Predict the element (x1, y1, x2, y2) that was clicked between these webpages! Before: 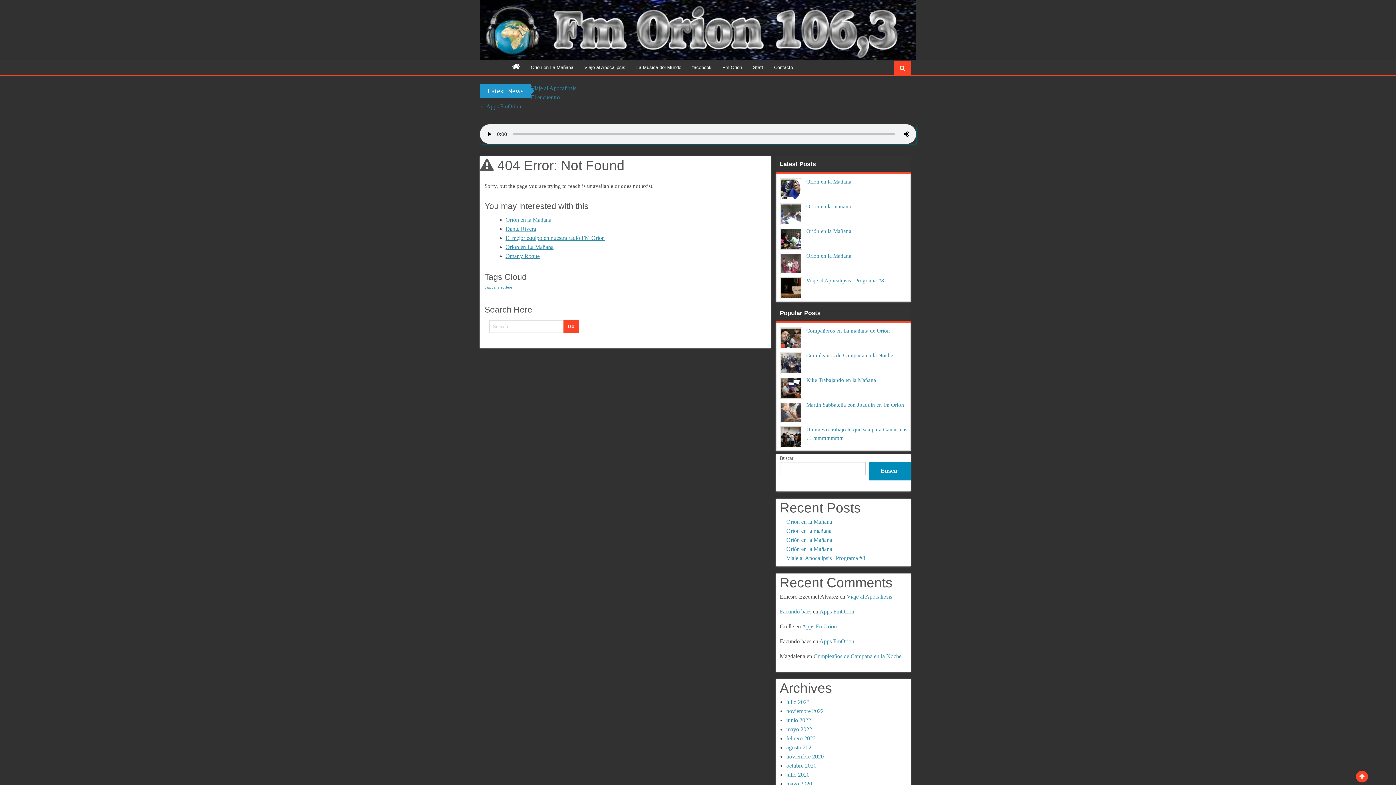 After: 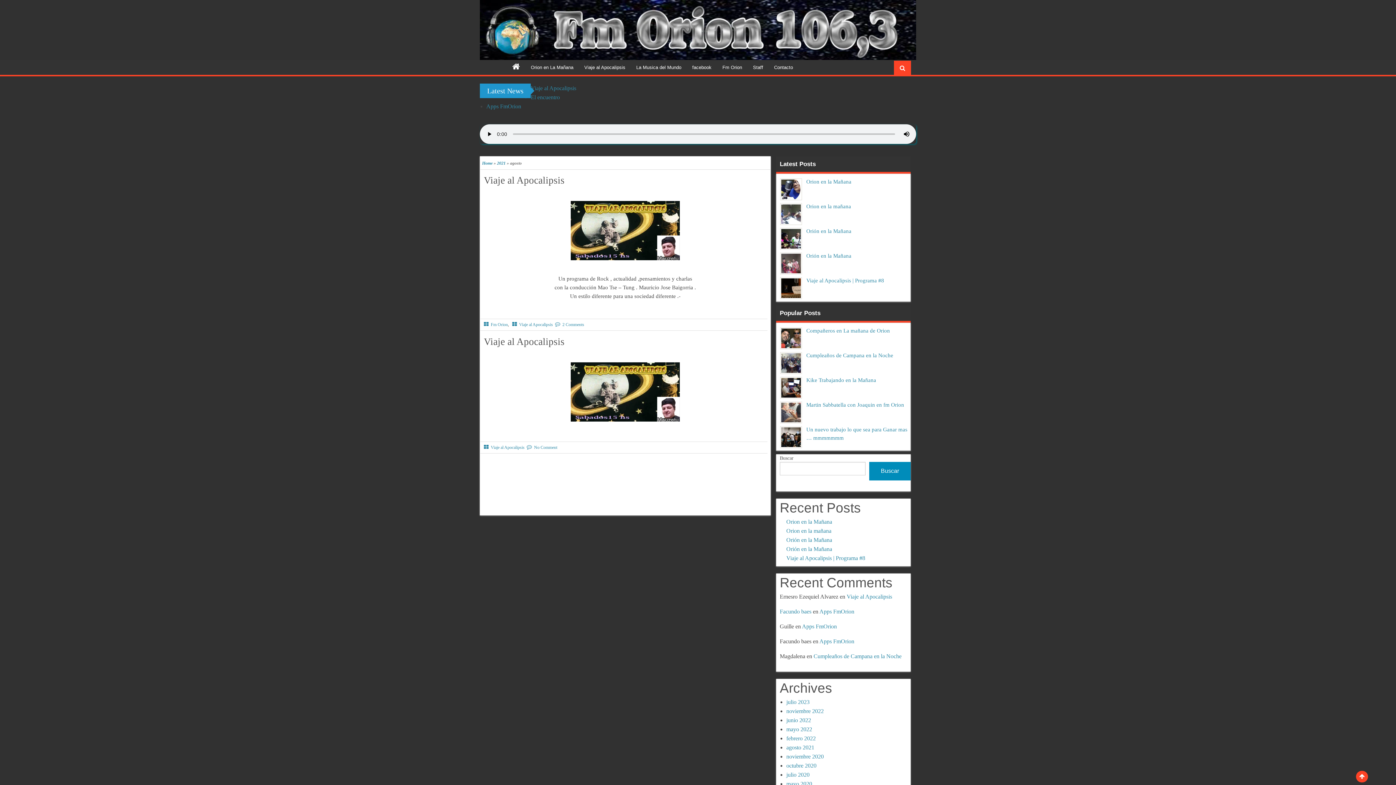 Action: label: agosto 2021 bbox: (786, 744, 814, 750)